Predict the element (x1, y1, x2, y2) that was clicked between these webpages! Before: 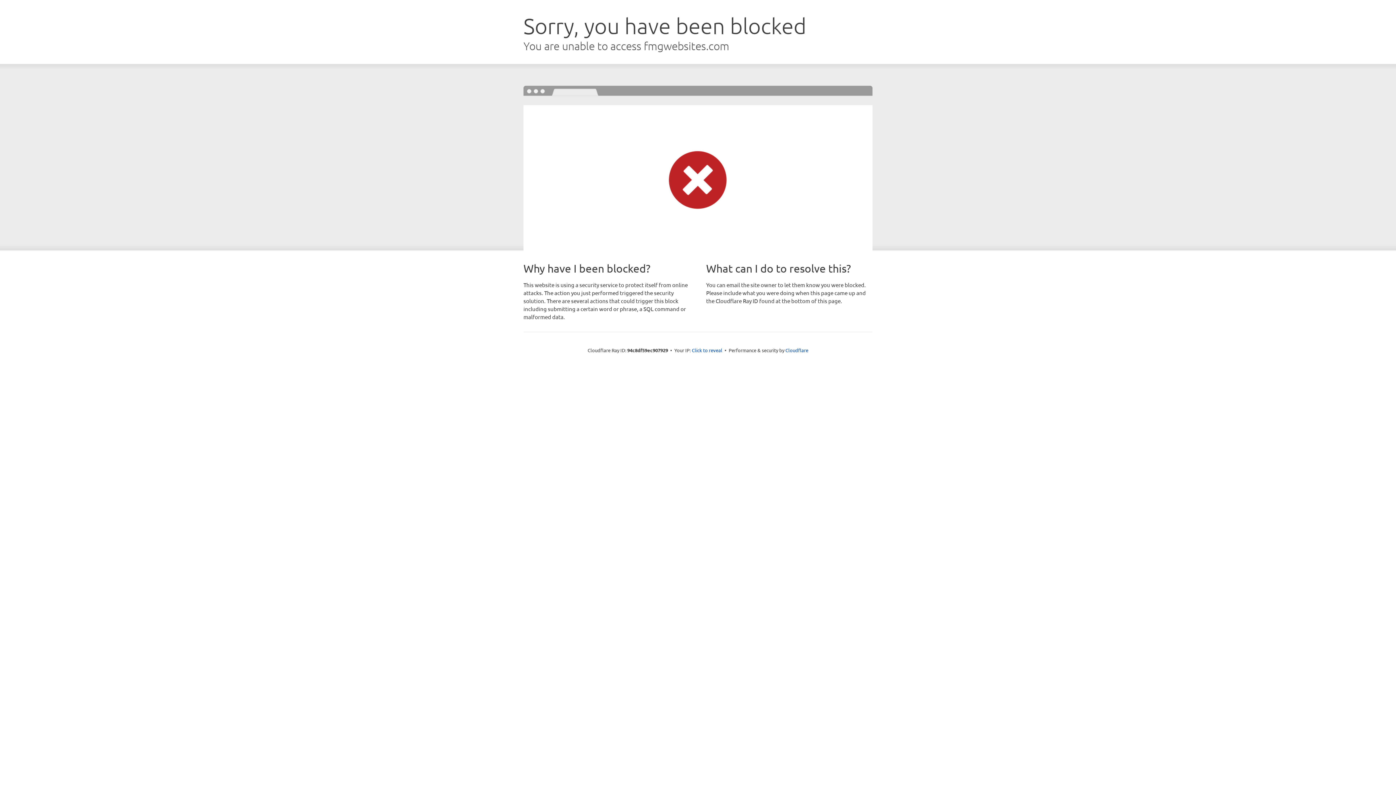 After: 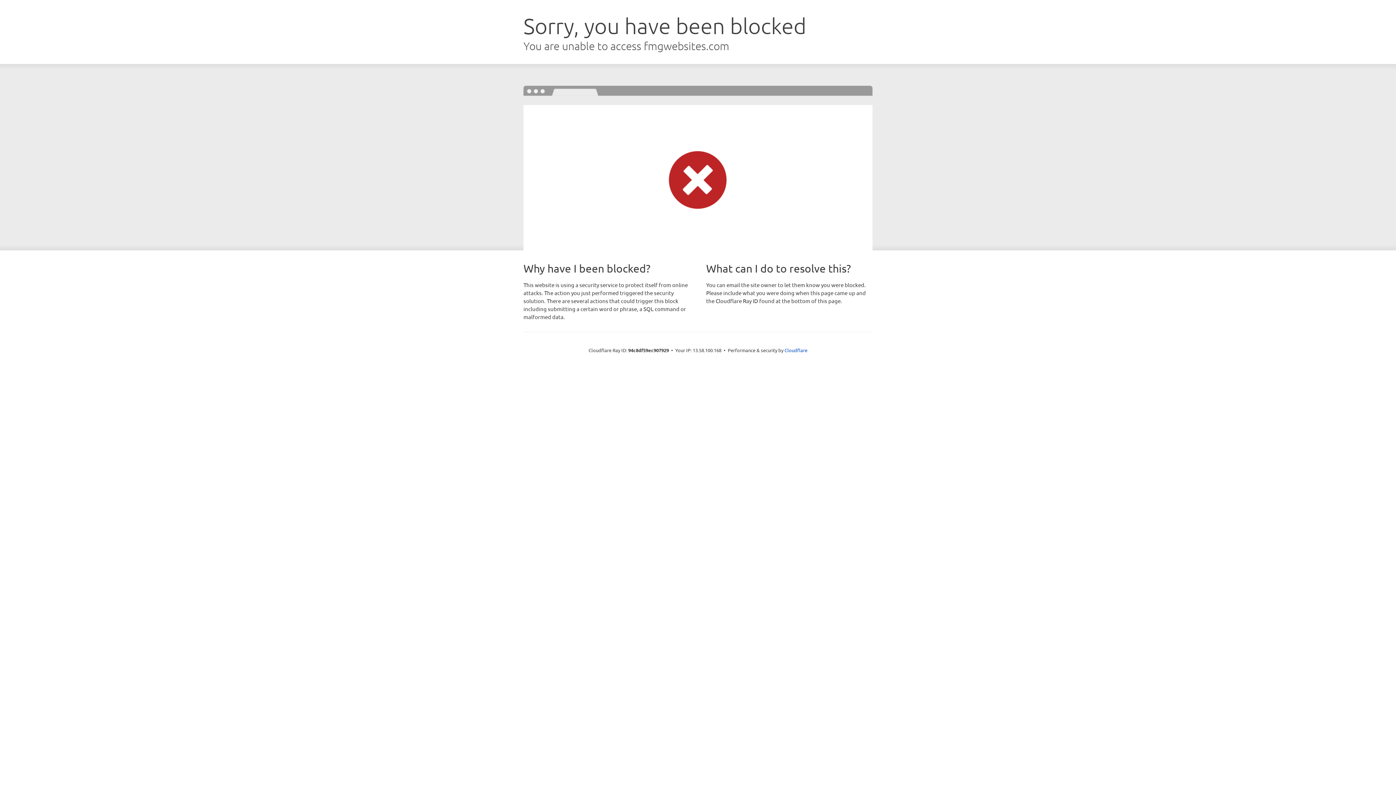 Action: label: Click to reveal bbox: (692, 346, 722, 353)